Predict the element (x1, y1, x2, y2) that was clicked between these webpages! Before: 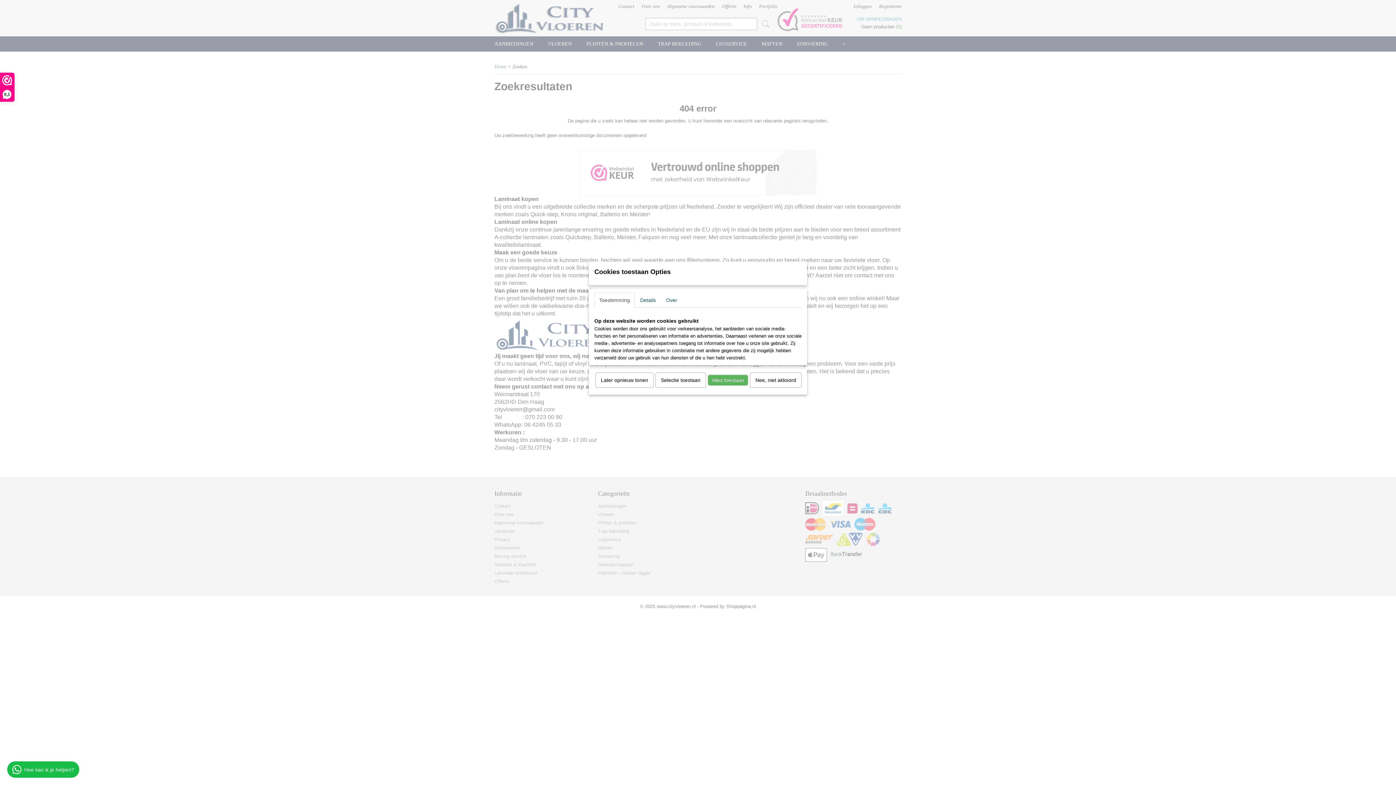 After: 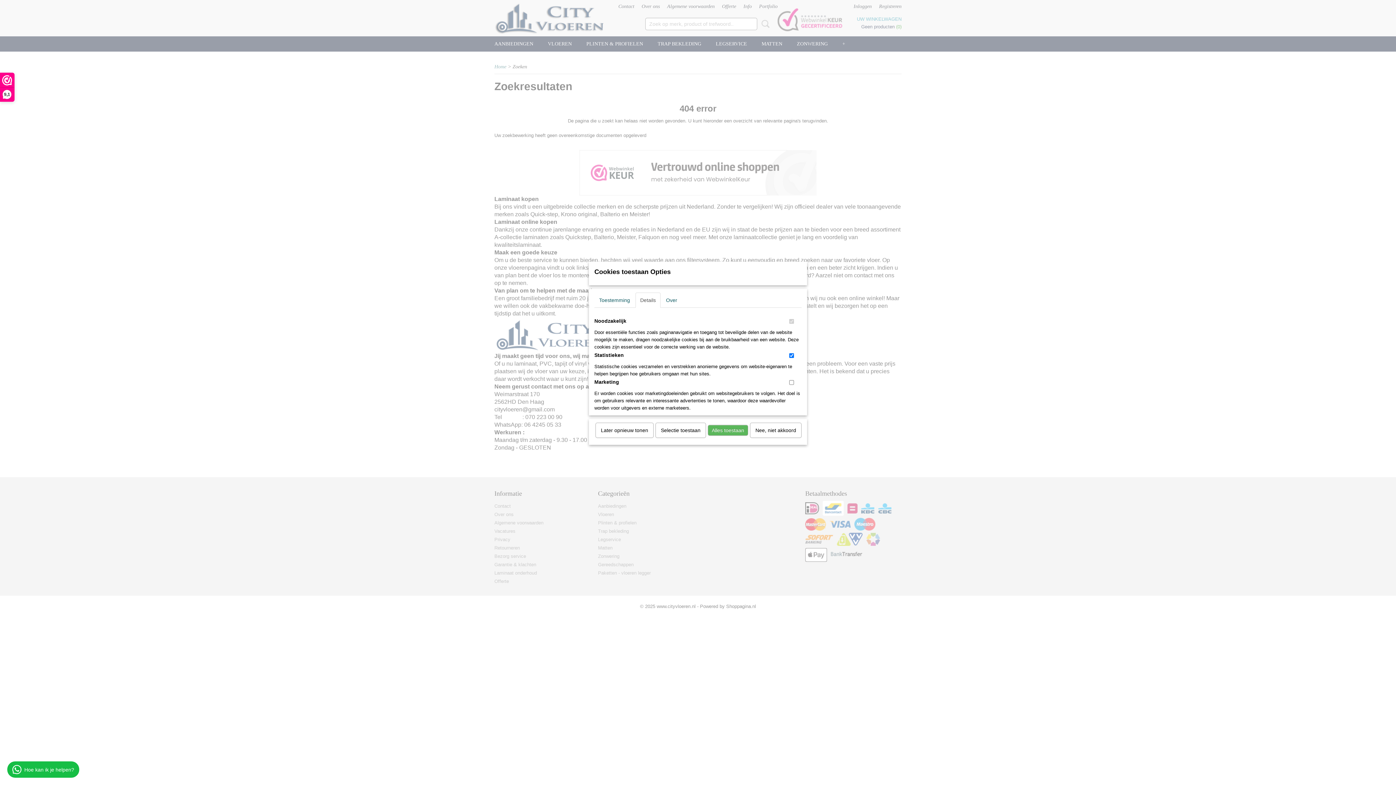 Action: label: Details bbox: (635, 292, 660, 308)